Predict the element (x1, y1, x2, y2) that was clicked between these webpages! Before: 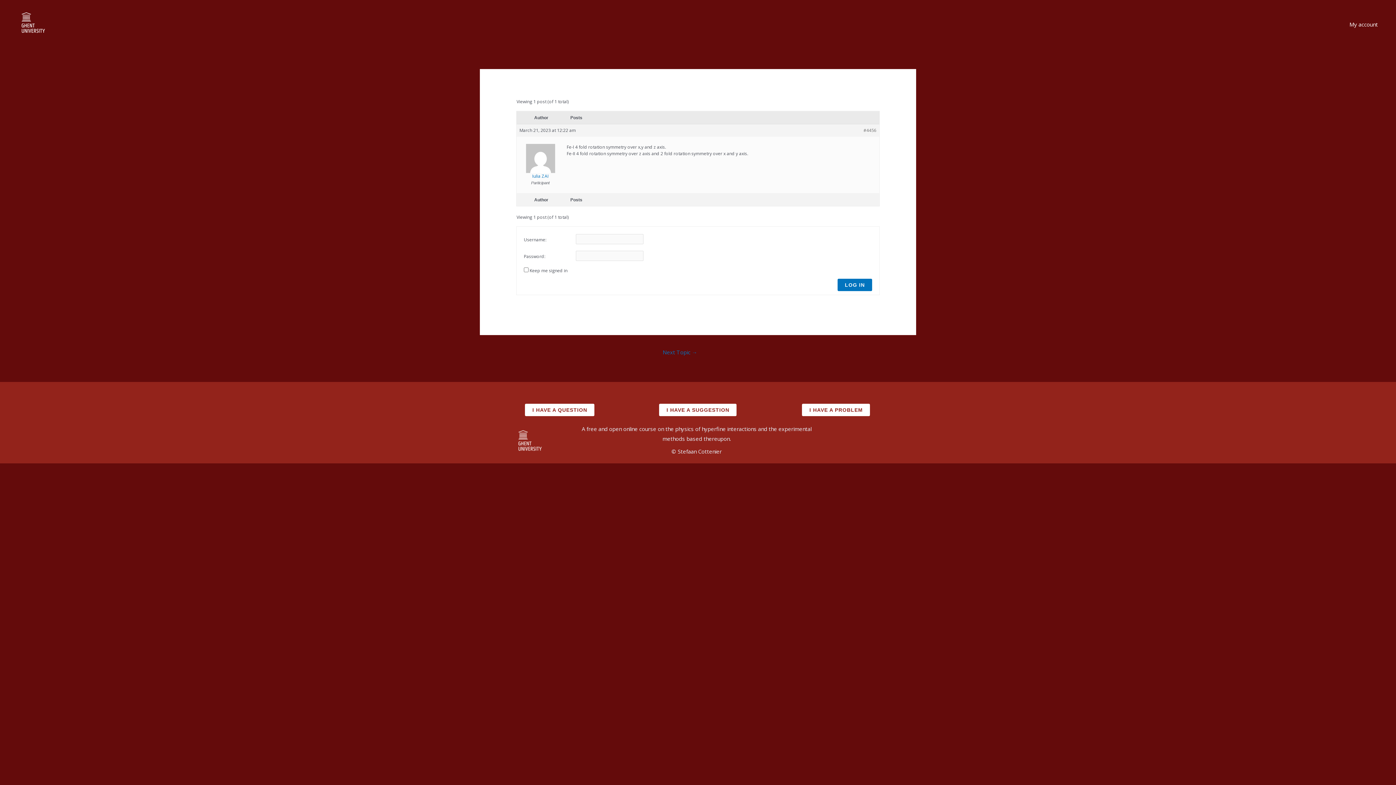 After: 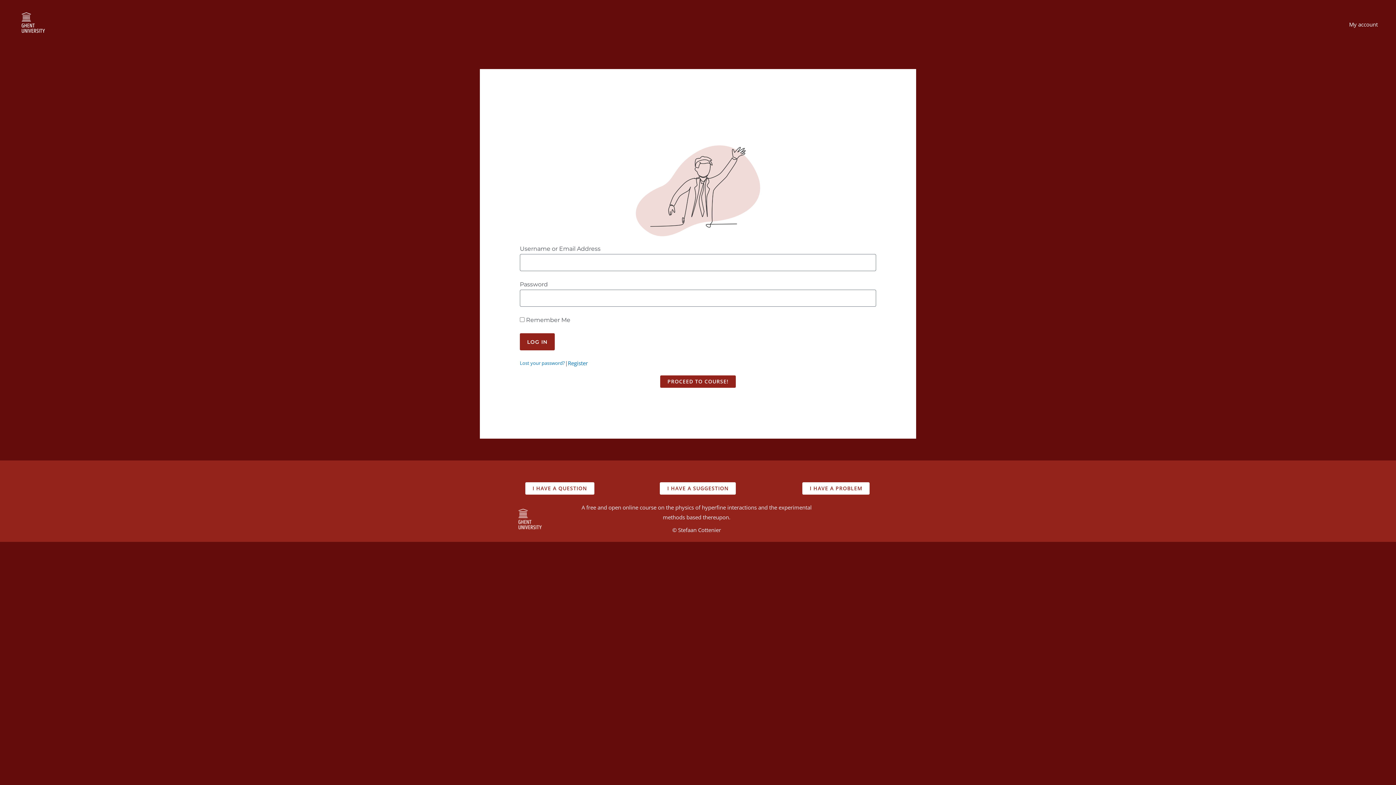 Action: bbox: (1344, 18, 1383, 29) label: My account